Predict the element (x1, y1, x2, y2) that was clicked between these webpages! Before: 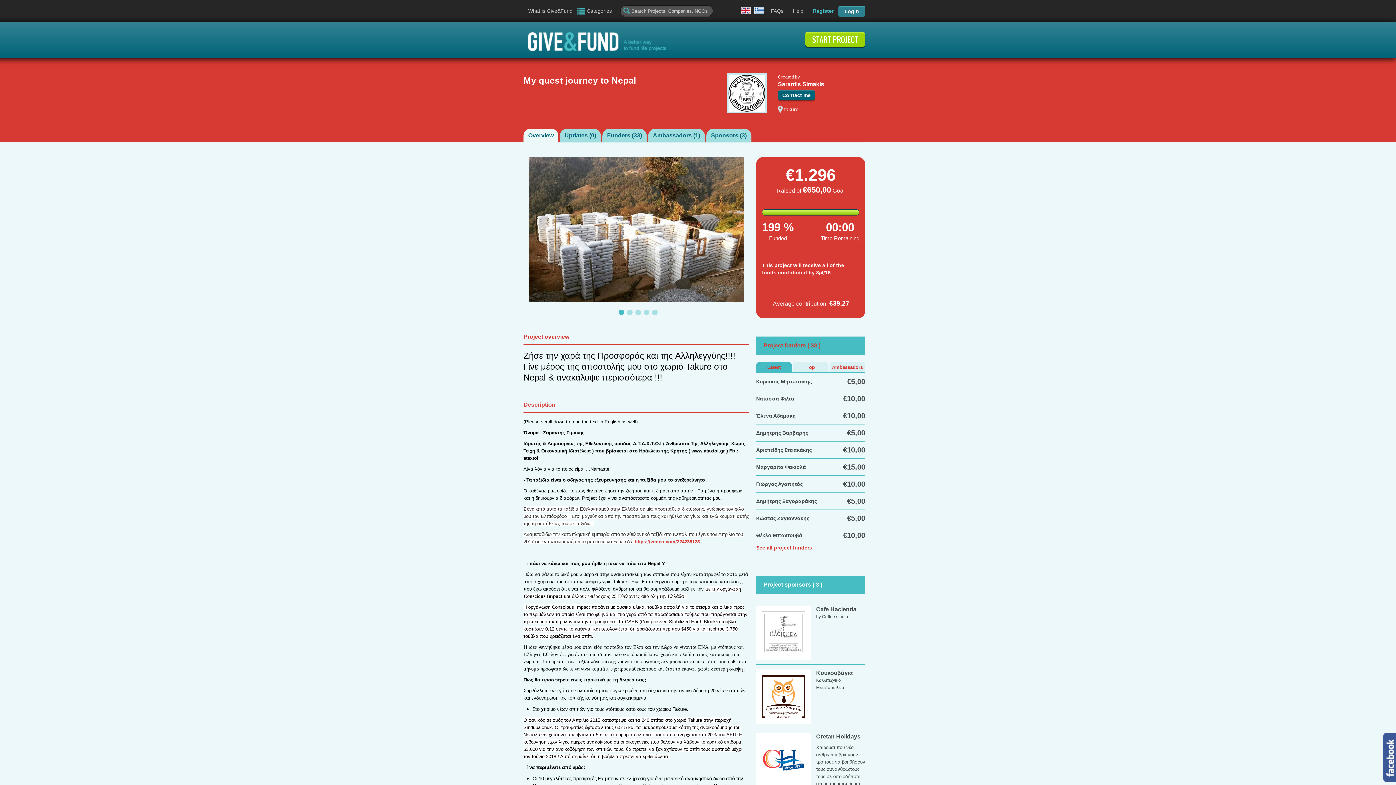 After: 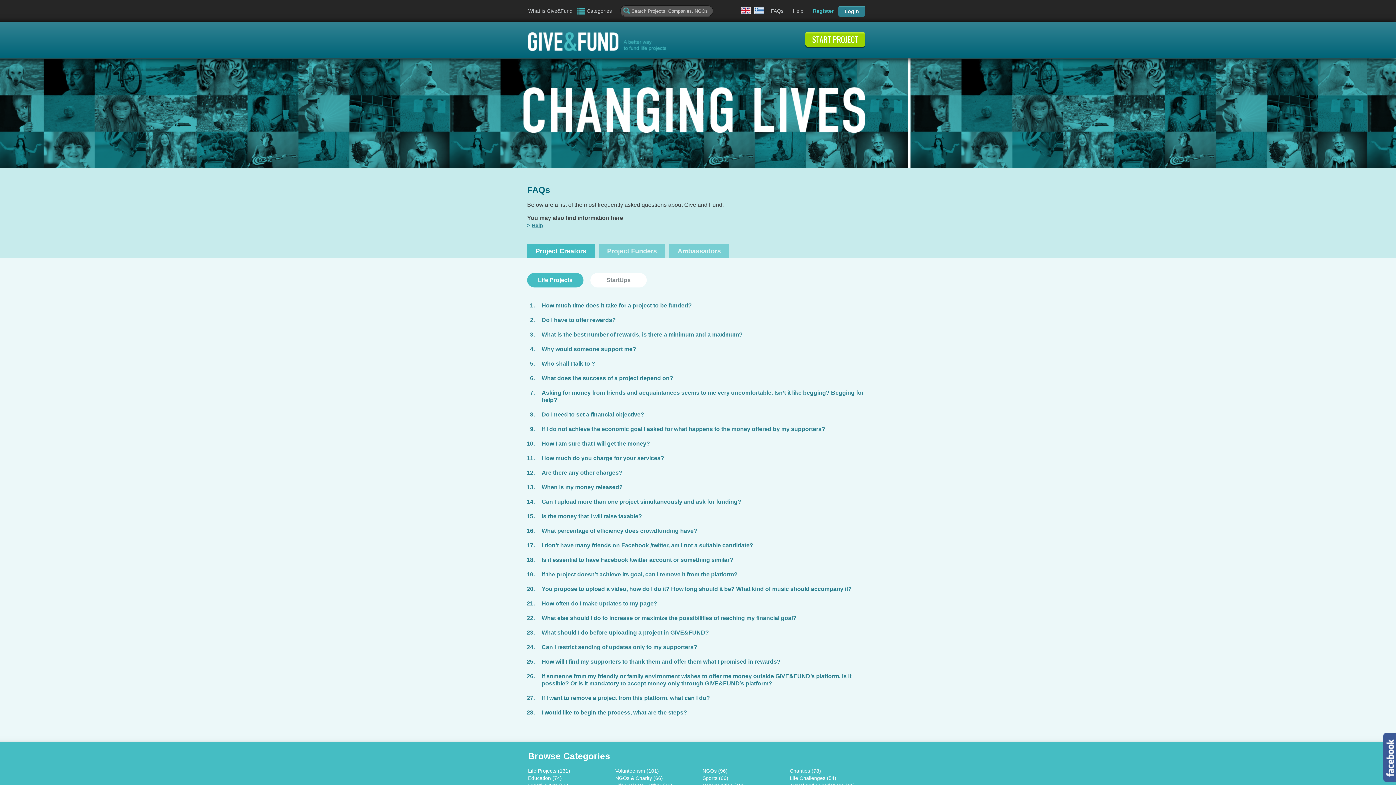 Action: label: FAQs bbox: (766, 3, 788, 18)